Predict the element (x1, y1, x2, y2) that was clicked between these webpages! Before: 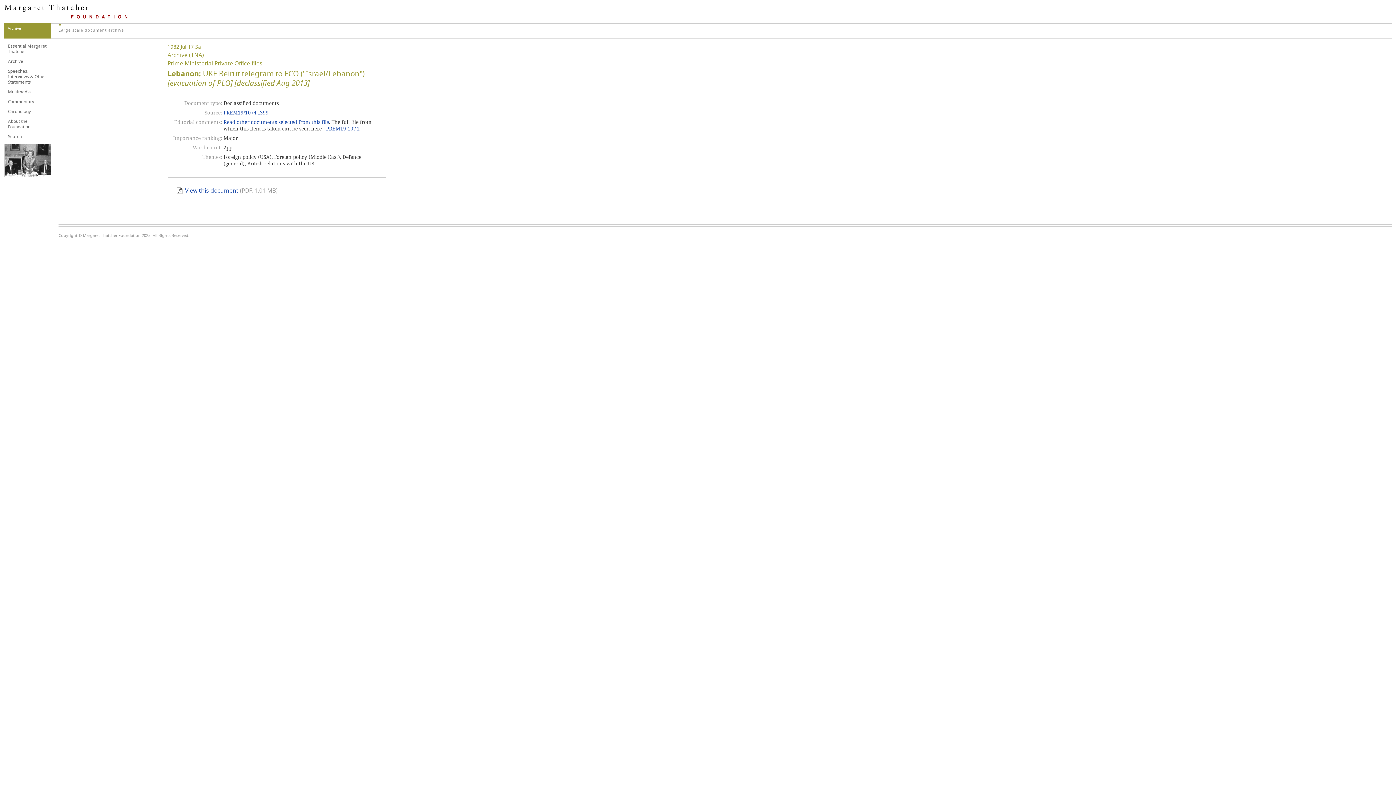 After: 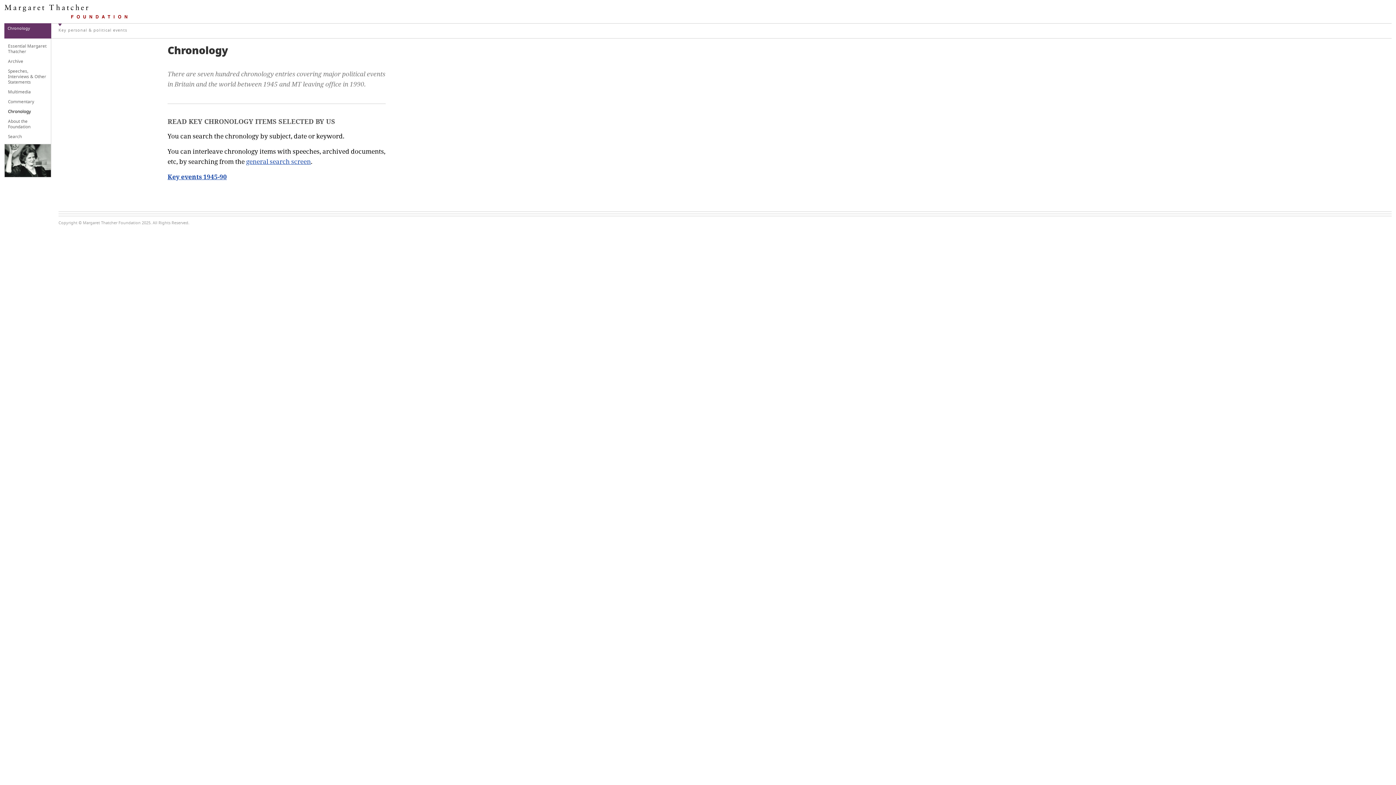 Action: label: Chronology bbox: (8, 106, 49, 116)